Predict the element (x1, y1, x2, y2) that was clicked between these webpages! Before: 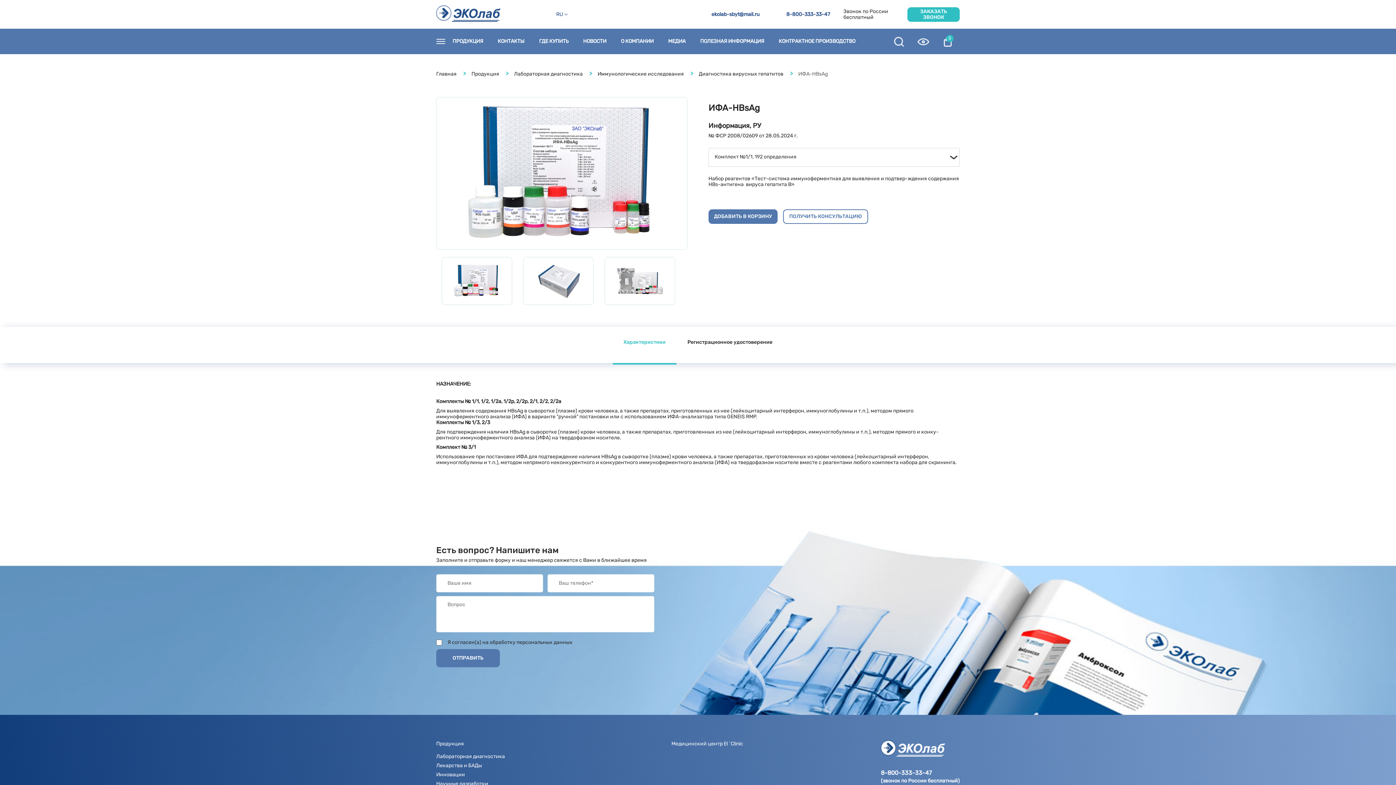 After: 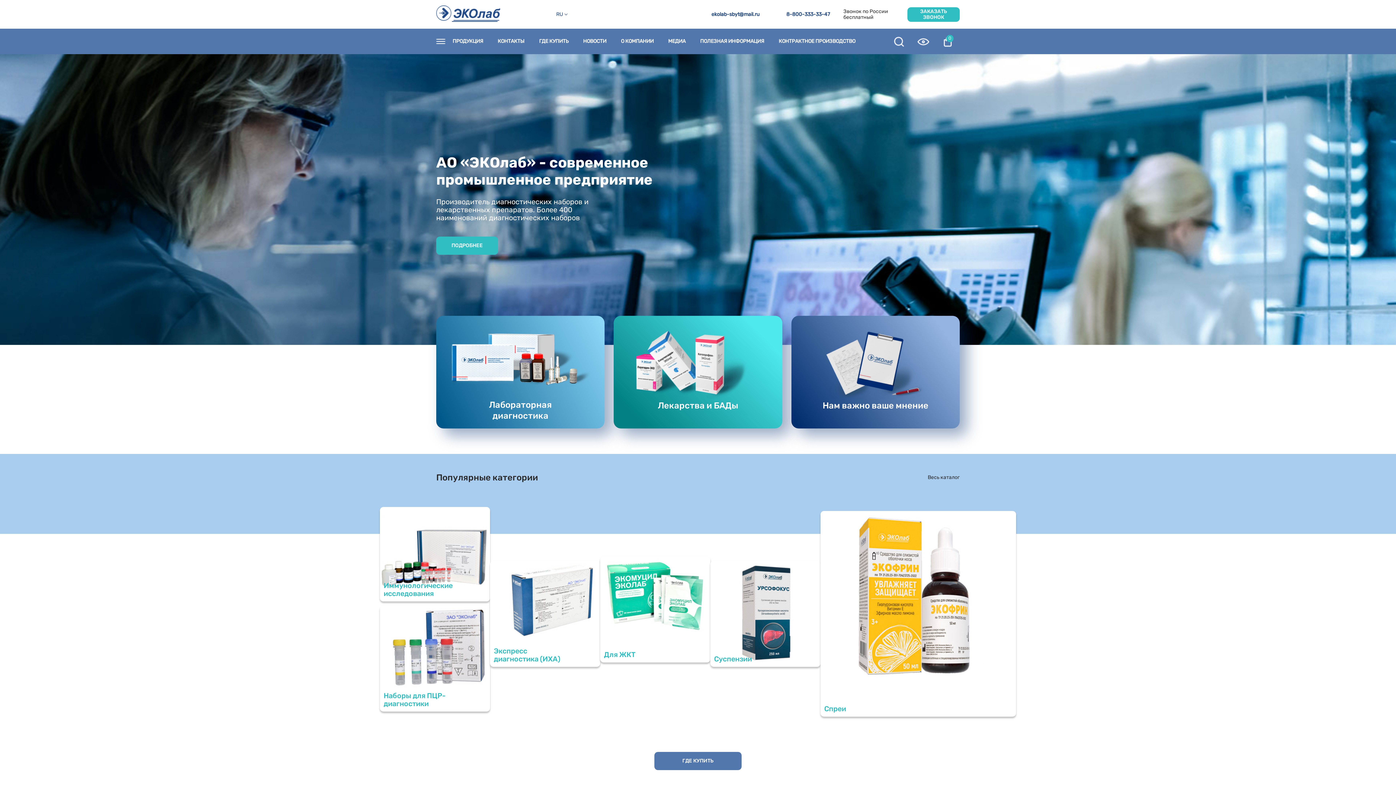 Action: bbox: (436, 5, 500, 23)